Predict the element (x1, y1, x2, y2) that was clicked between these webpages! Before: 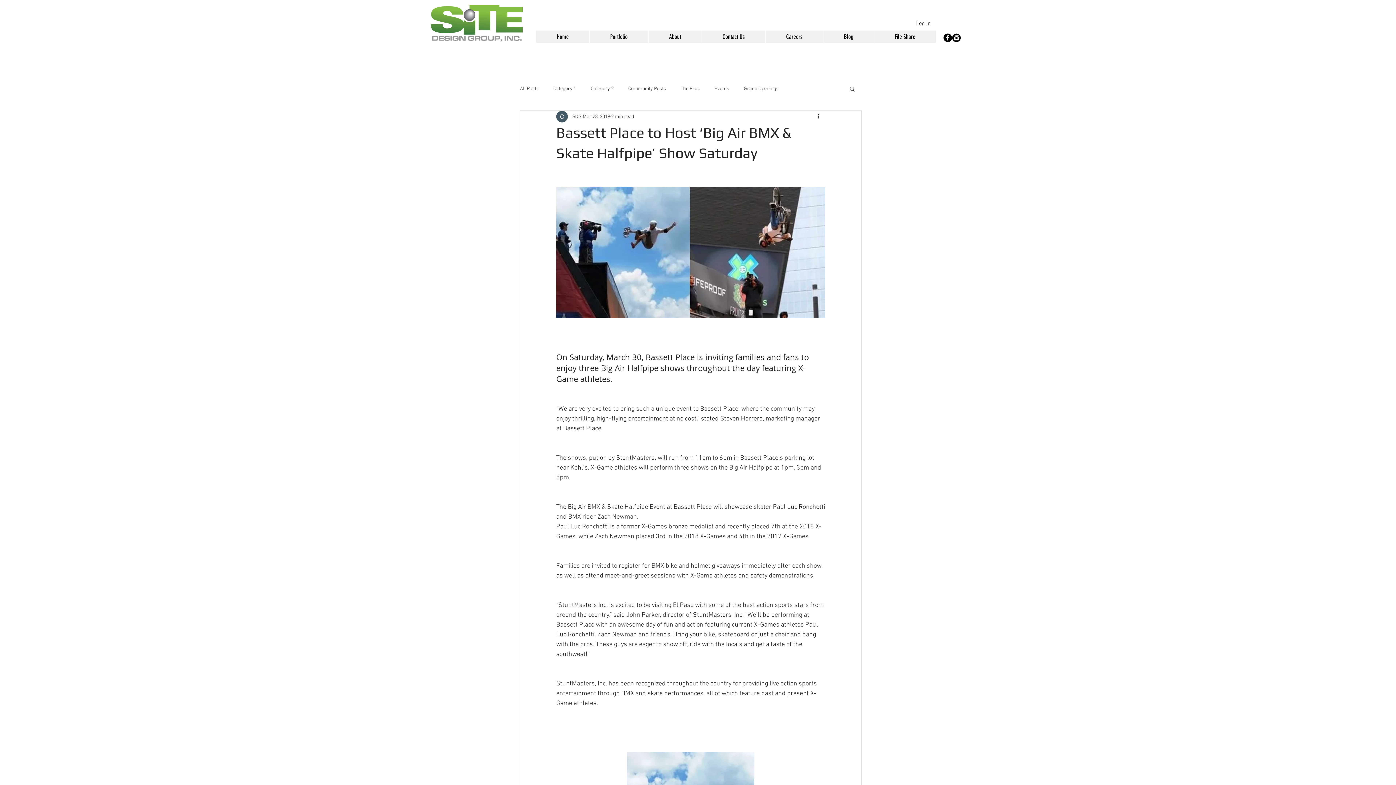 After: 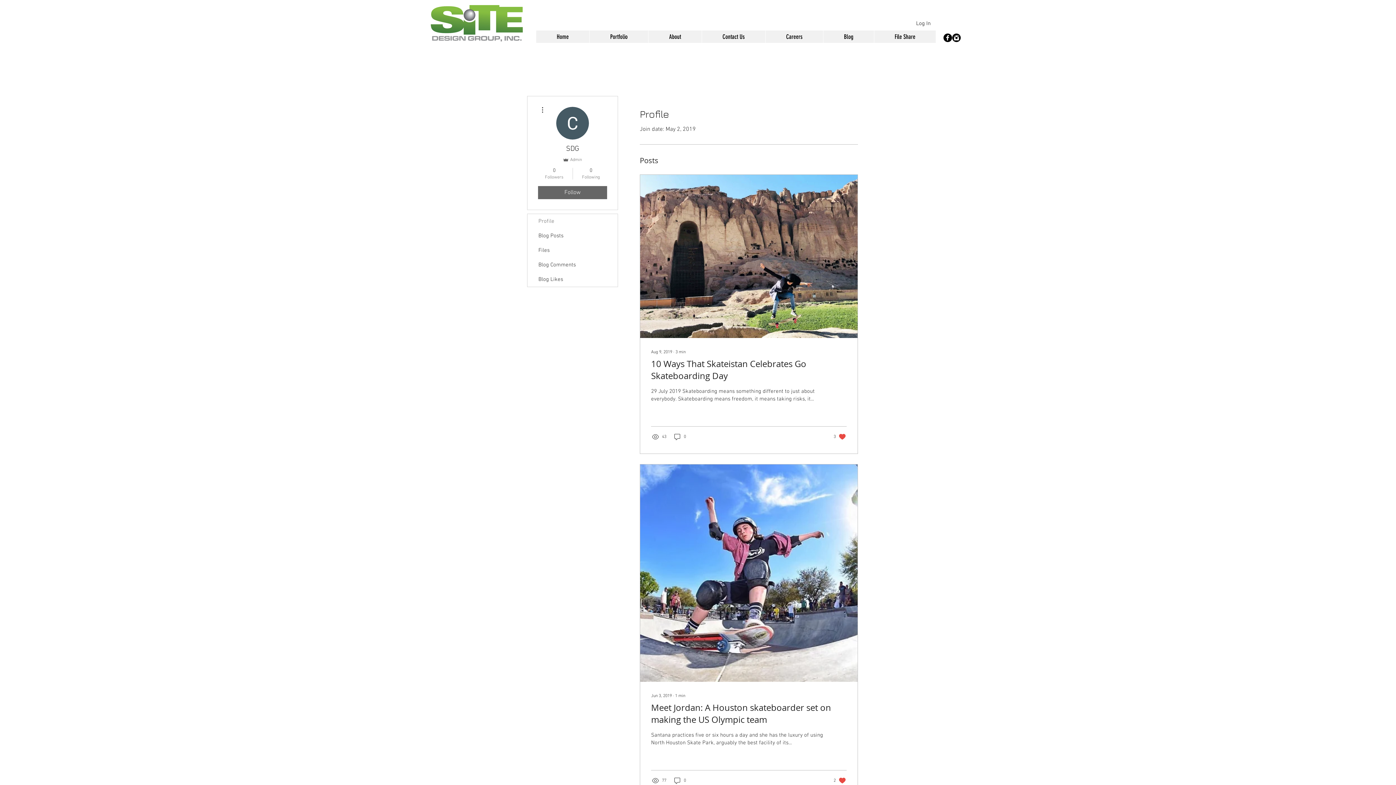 Action: label: SDG bbox: (572, 112, 581, 120)